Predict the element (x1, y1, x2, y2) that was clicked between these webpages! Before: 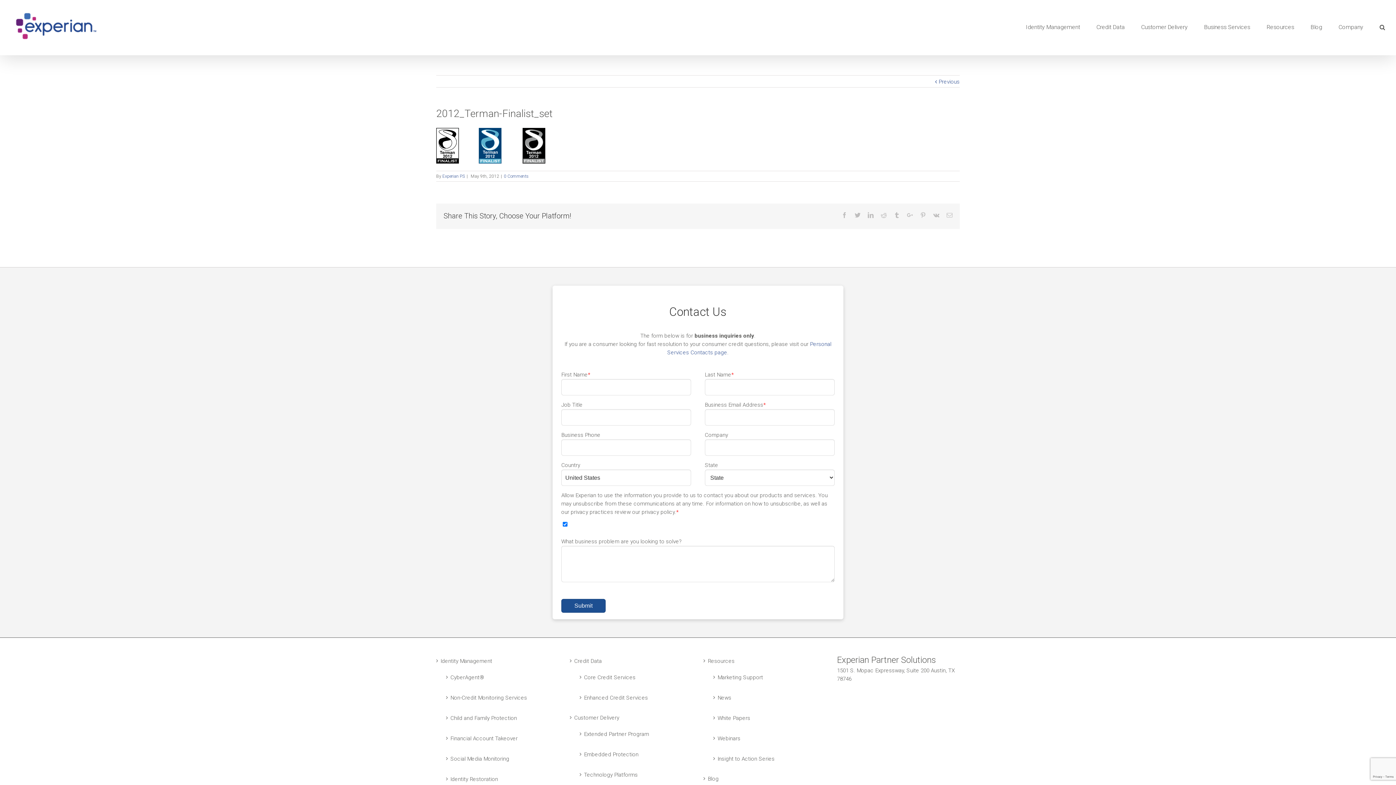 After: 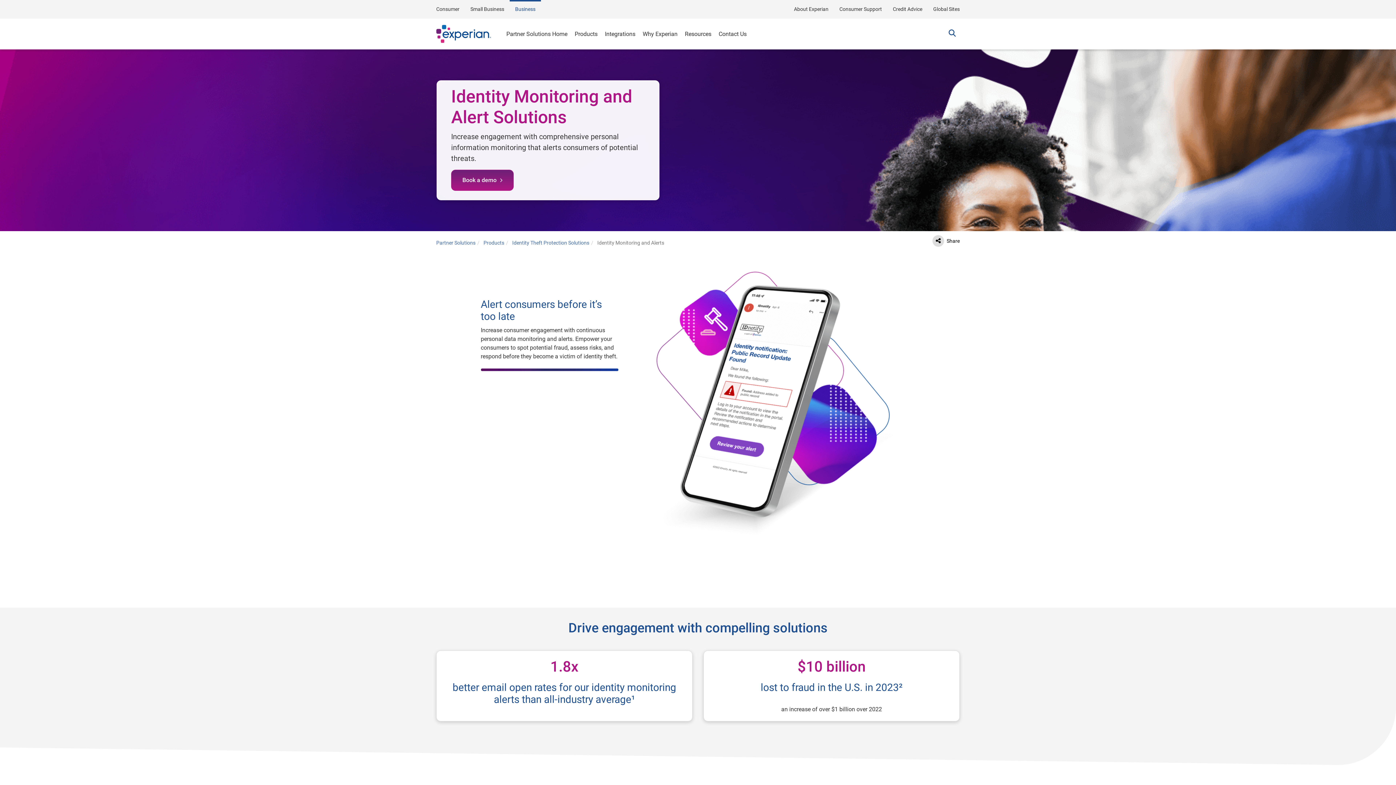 Action: label: Financial Account Takeover bbox: (450, 730, 551, 743)